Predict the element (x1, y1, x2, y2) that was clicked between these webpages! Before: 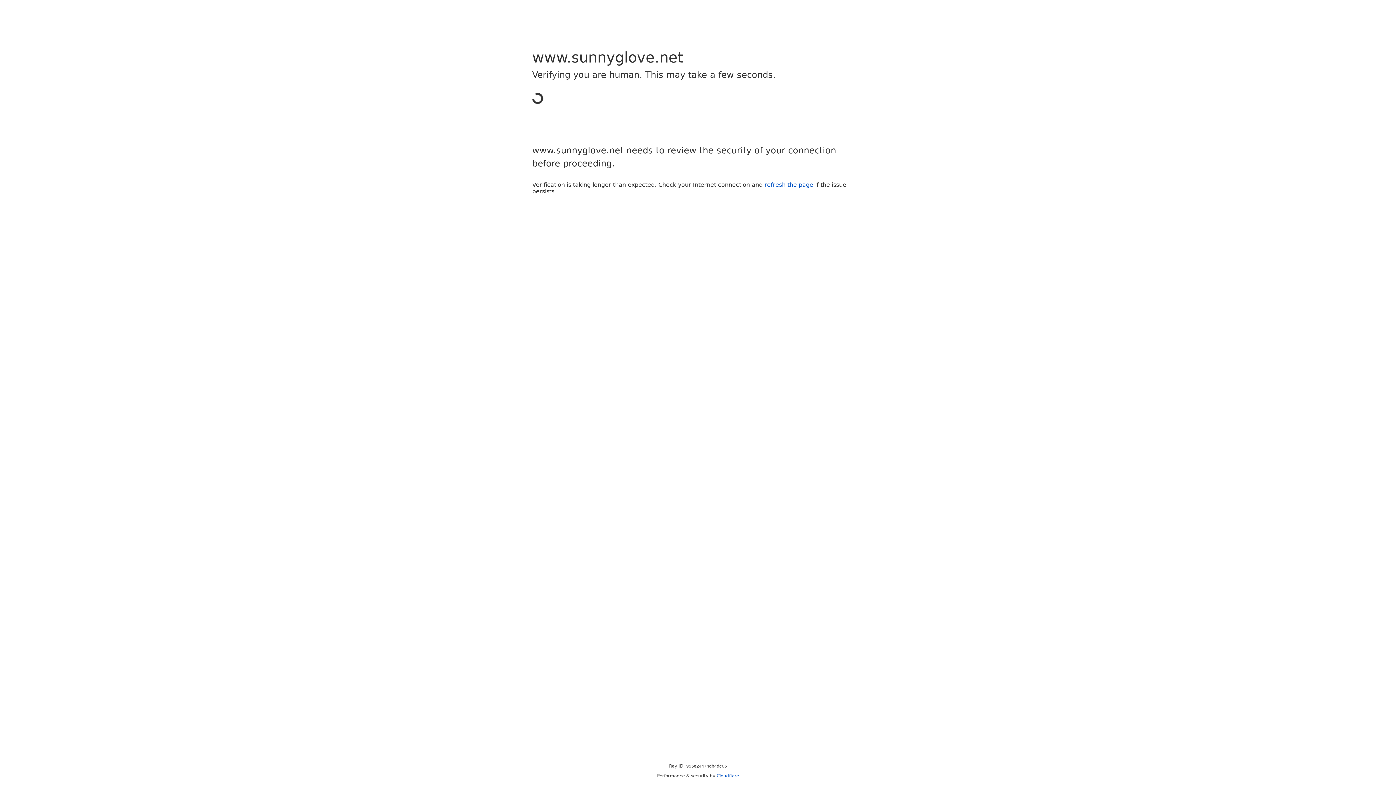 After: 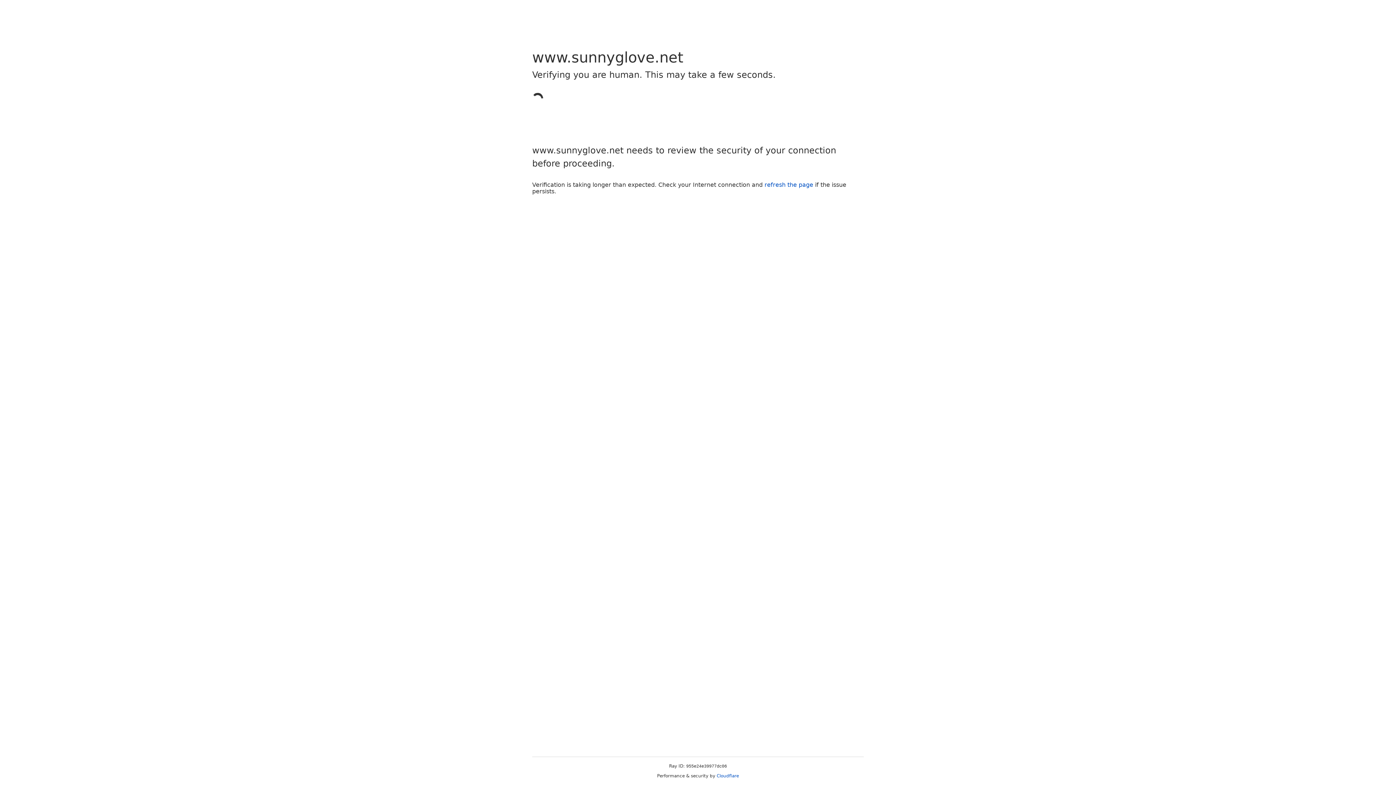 Action: bbox: (716, 773, 739, 778) label: Cloudflare